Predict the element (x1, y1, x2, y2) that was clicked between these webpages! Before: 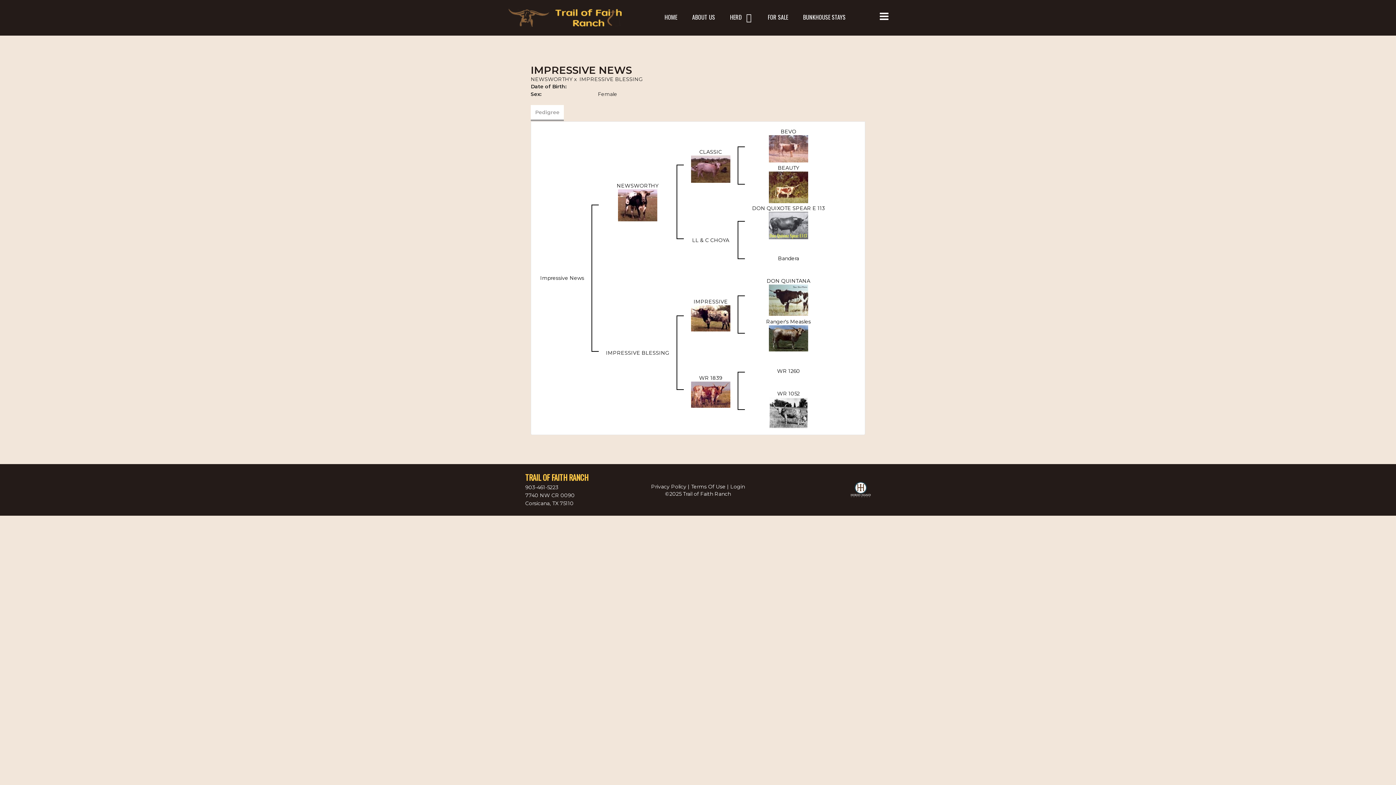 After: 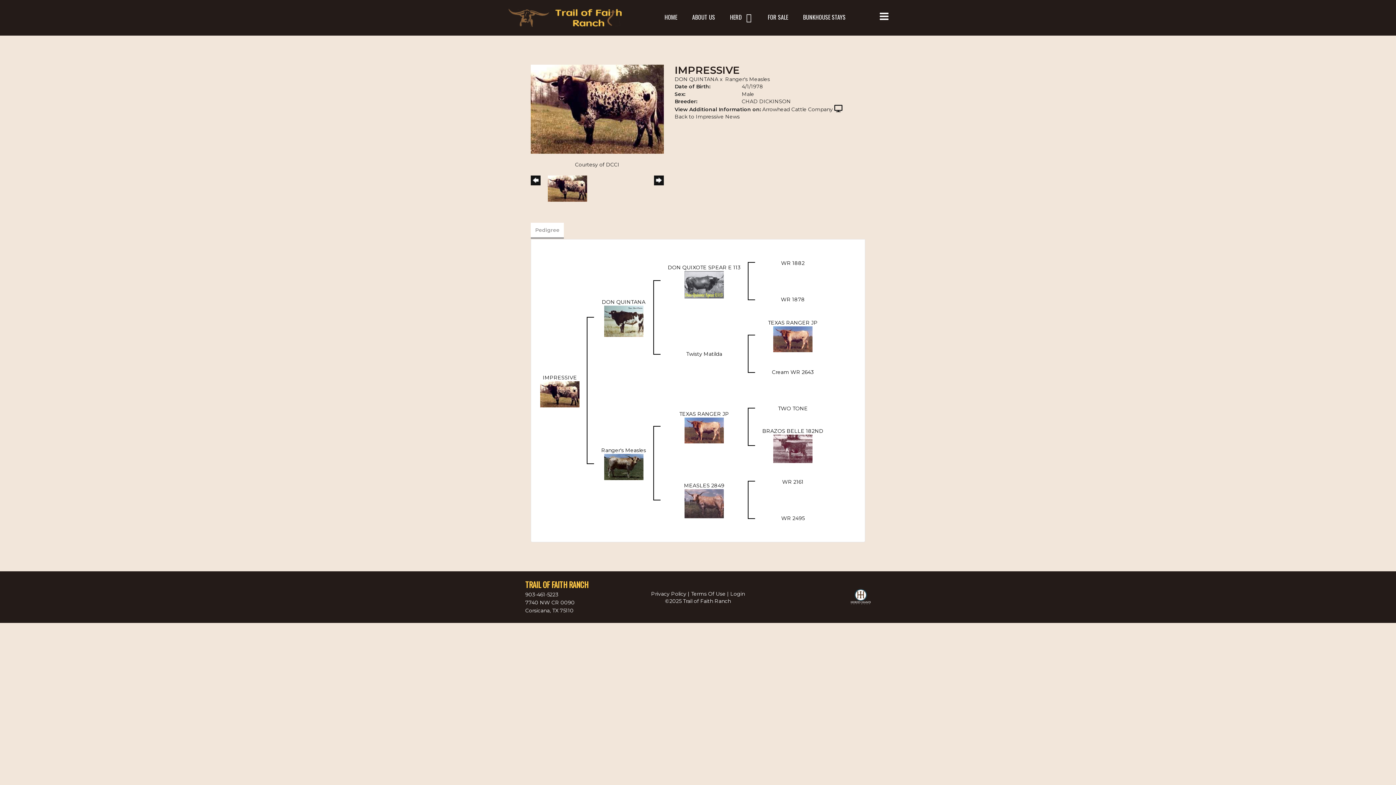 Action: bbox: (691, 314, 730, 321)